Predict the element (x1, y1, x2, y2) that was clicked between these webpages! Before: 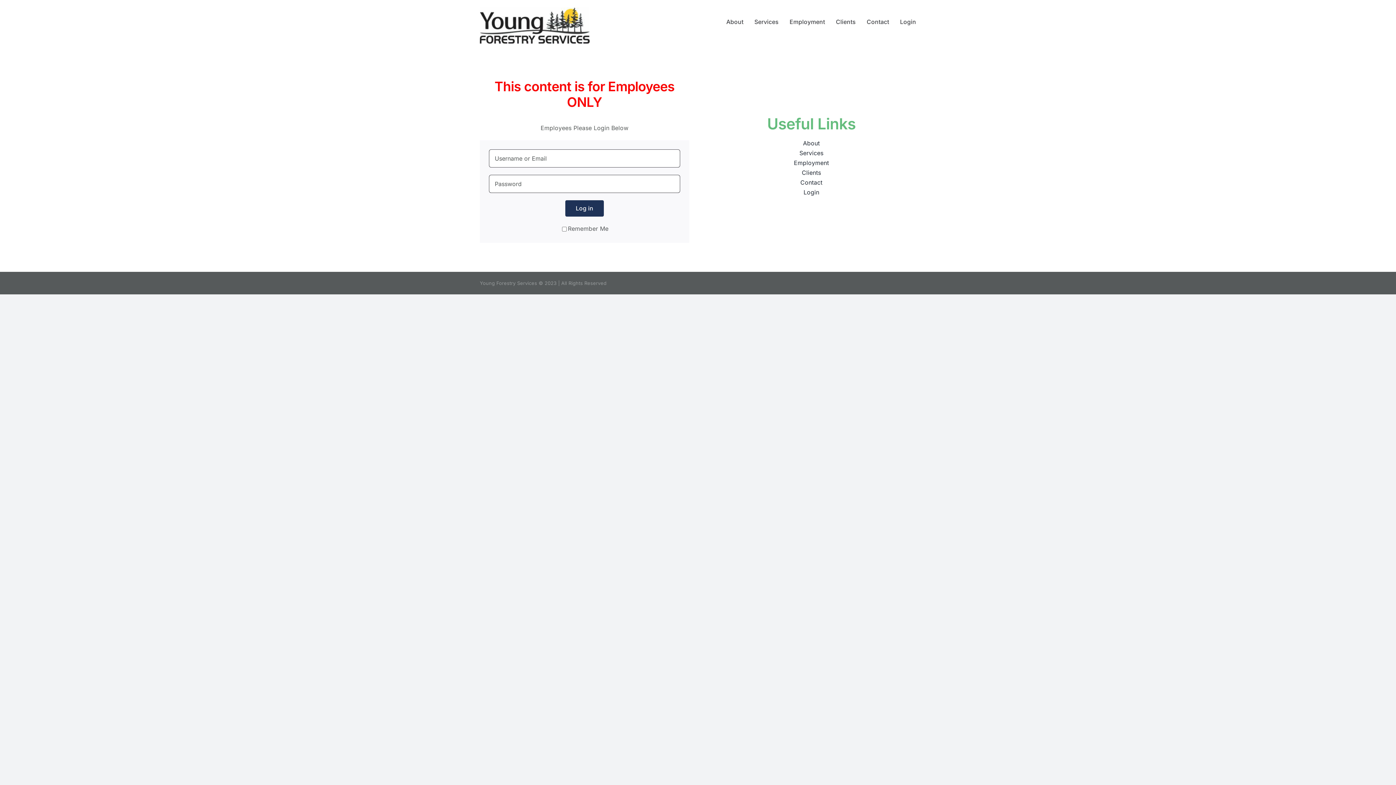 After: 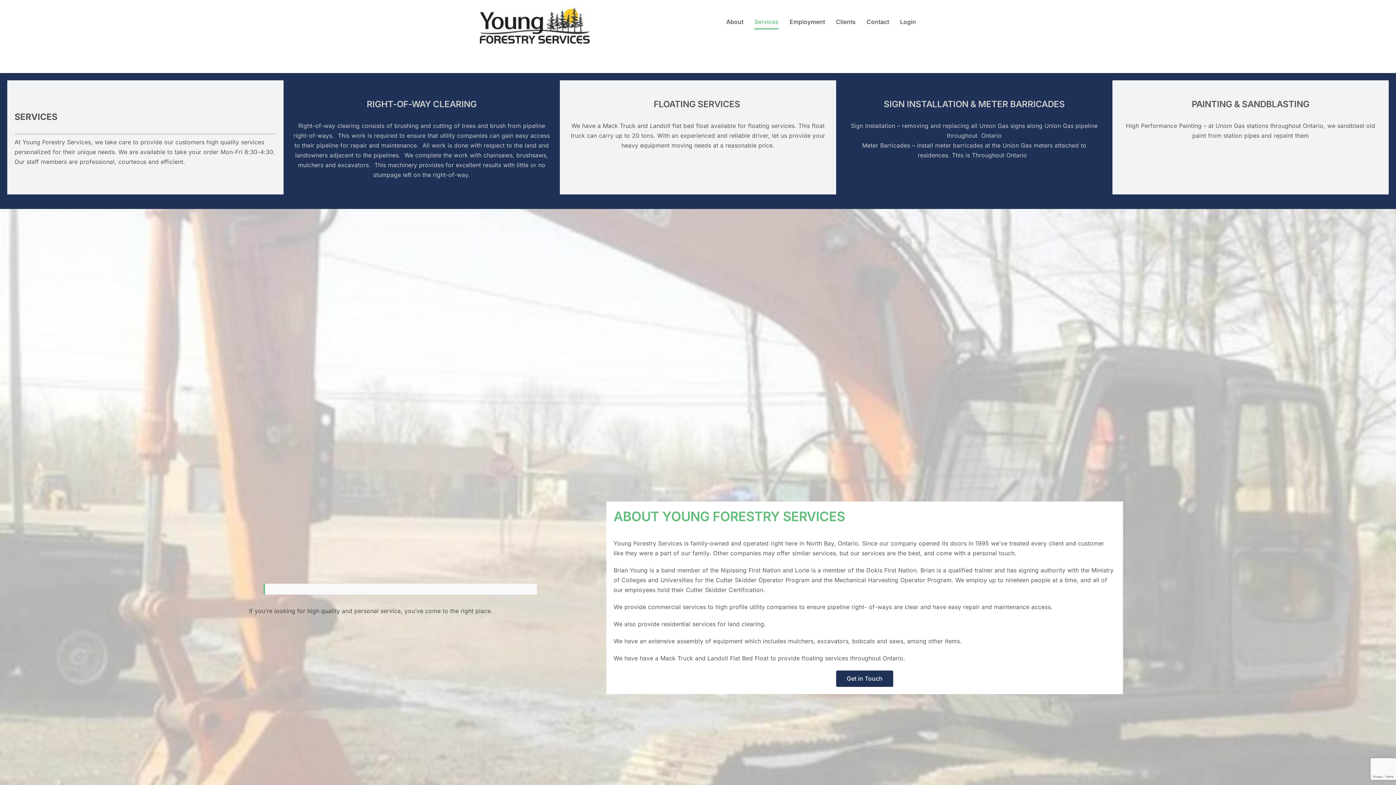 Action: label: Services bbox: (706, 148, 916, 158)